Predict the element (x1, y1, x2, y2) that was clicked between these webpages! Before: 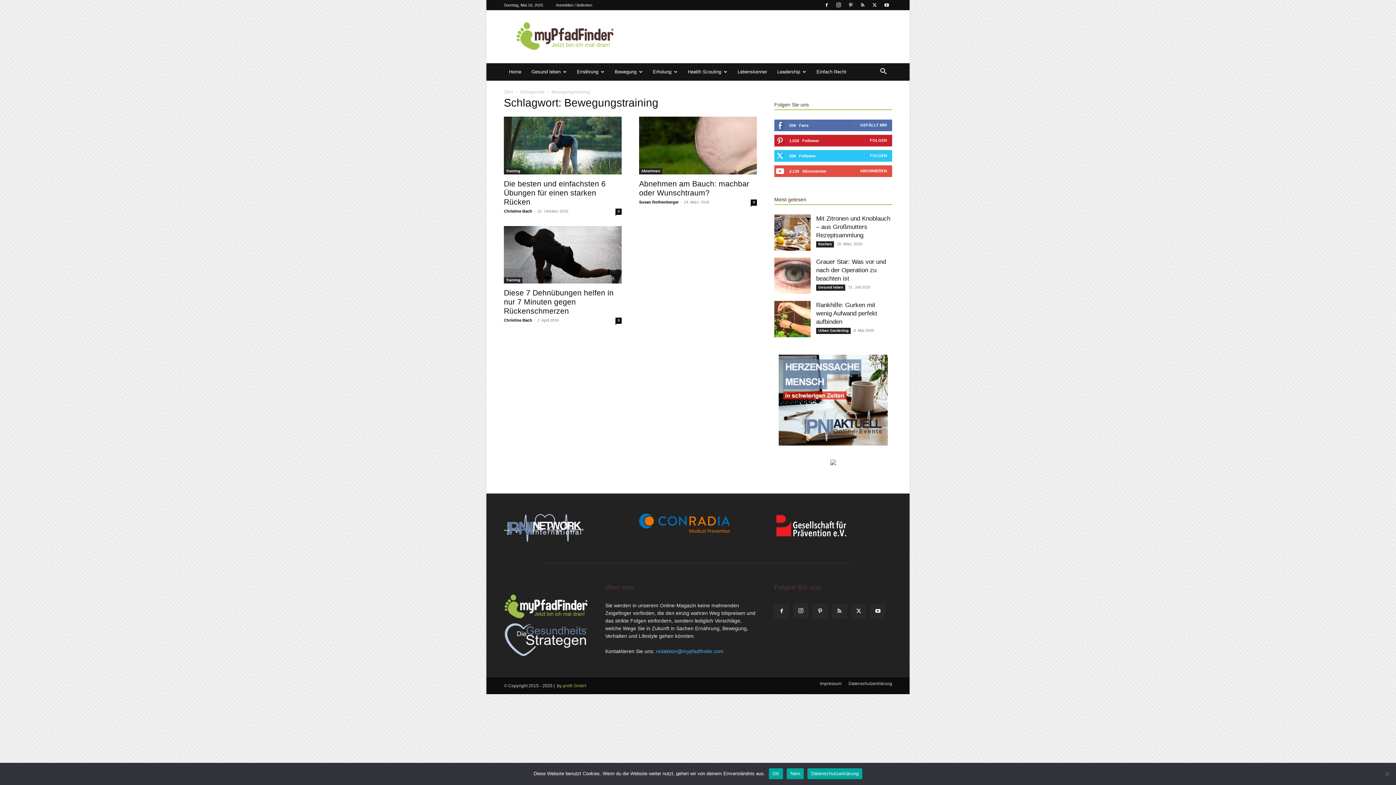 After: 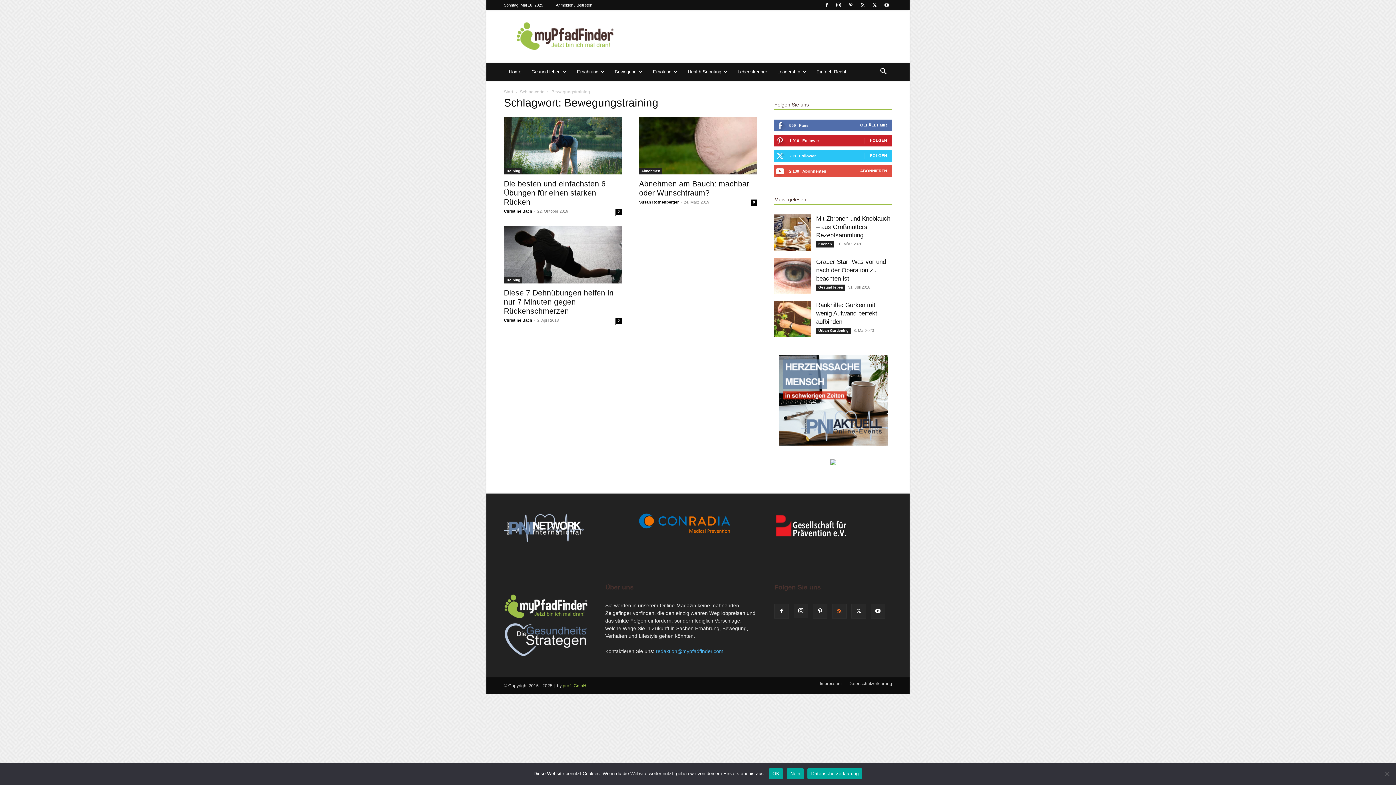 Action: bbox: (832, 604, 846, 618)